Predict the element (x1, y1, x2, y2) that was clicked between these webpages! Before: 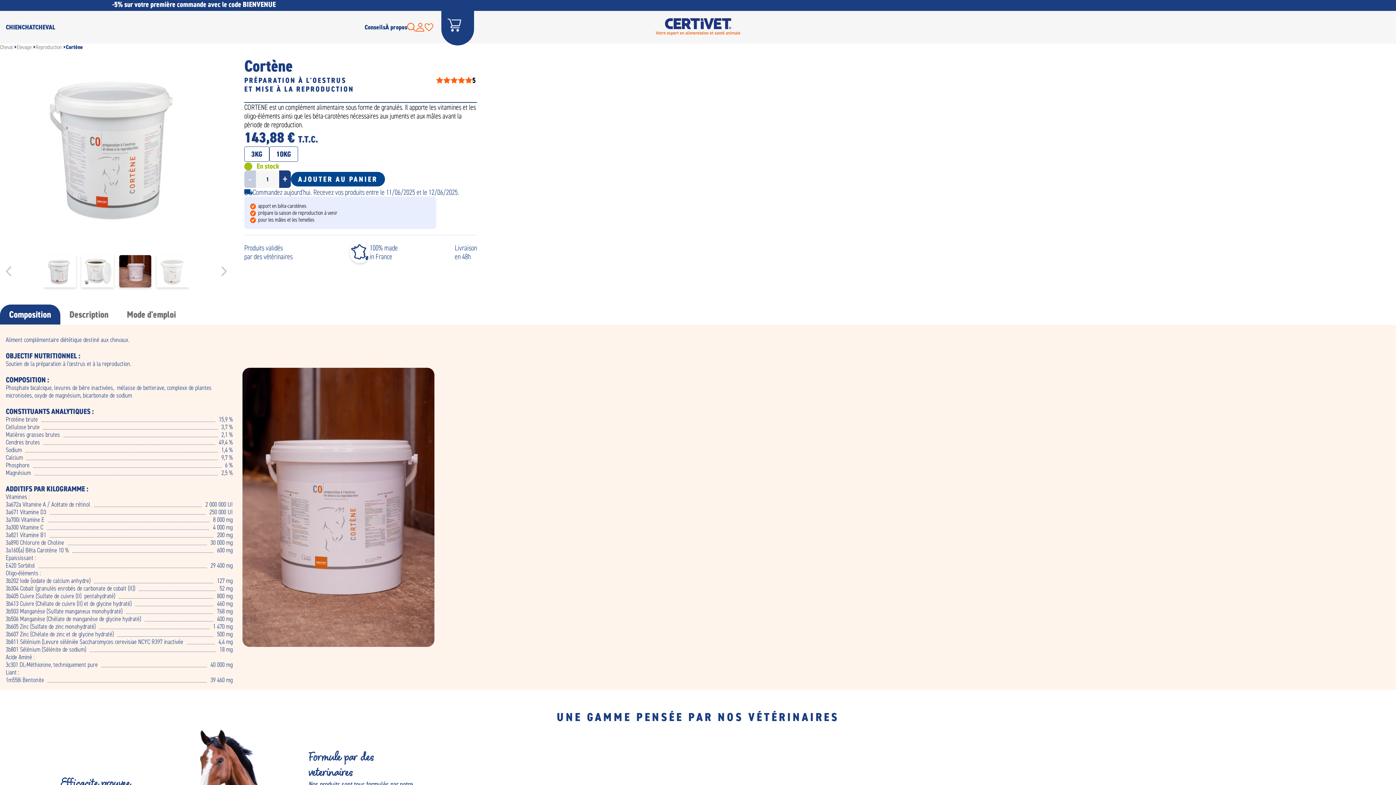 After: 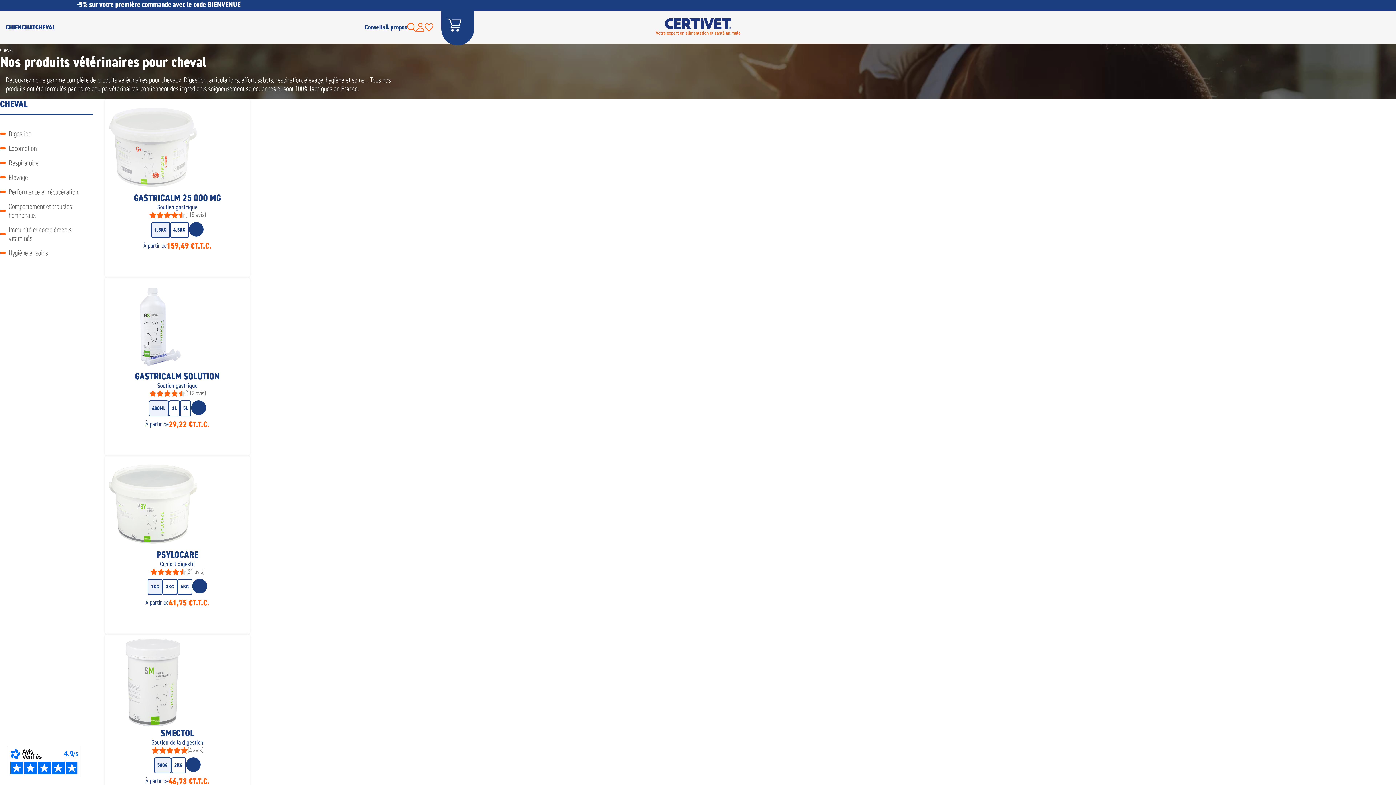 Action: bbox: (0, 43, 12, 50) label: Cheval